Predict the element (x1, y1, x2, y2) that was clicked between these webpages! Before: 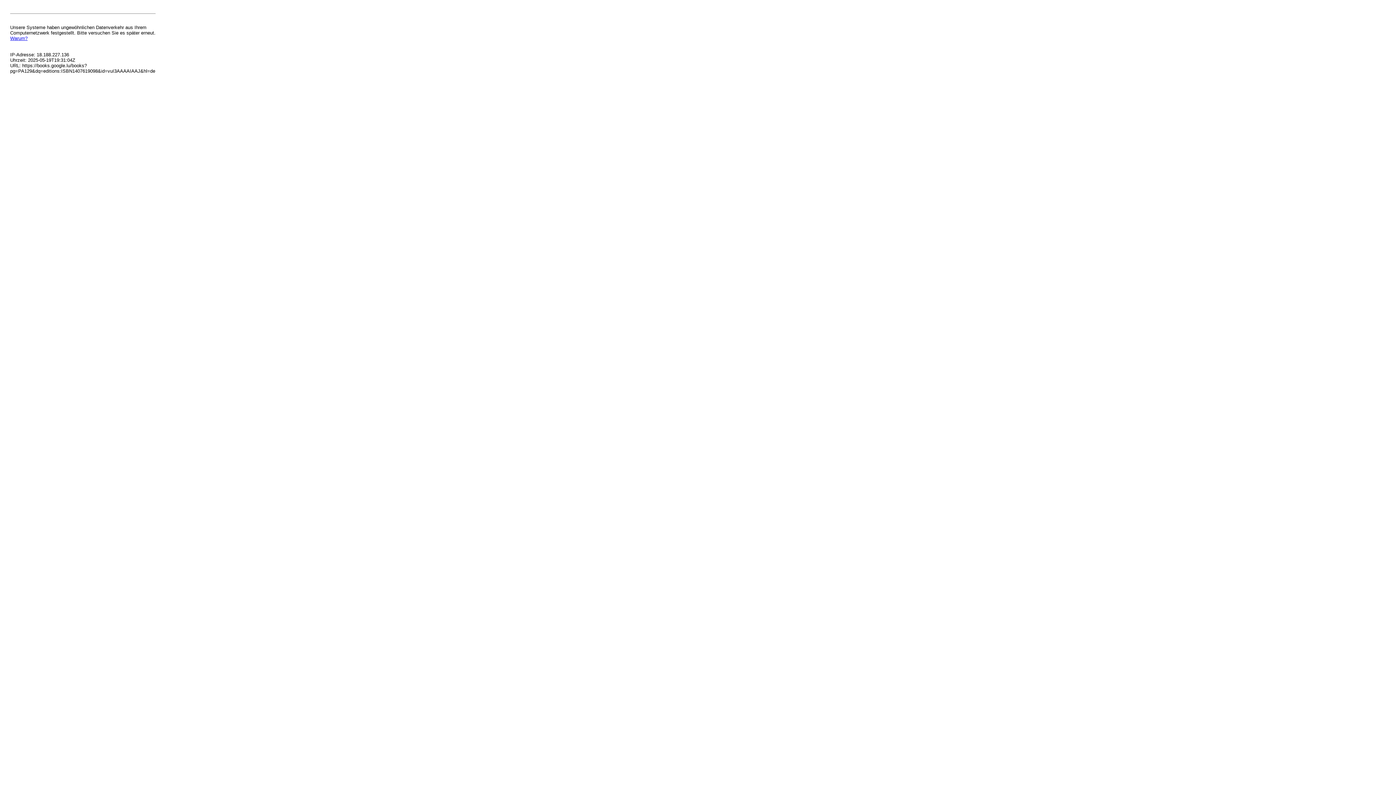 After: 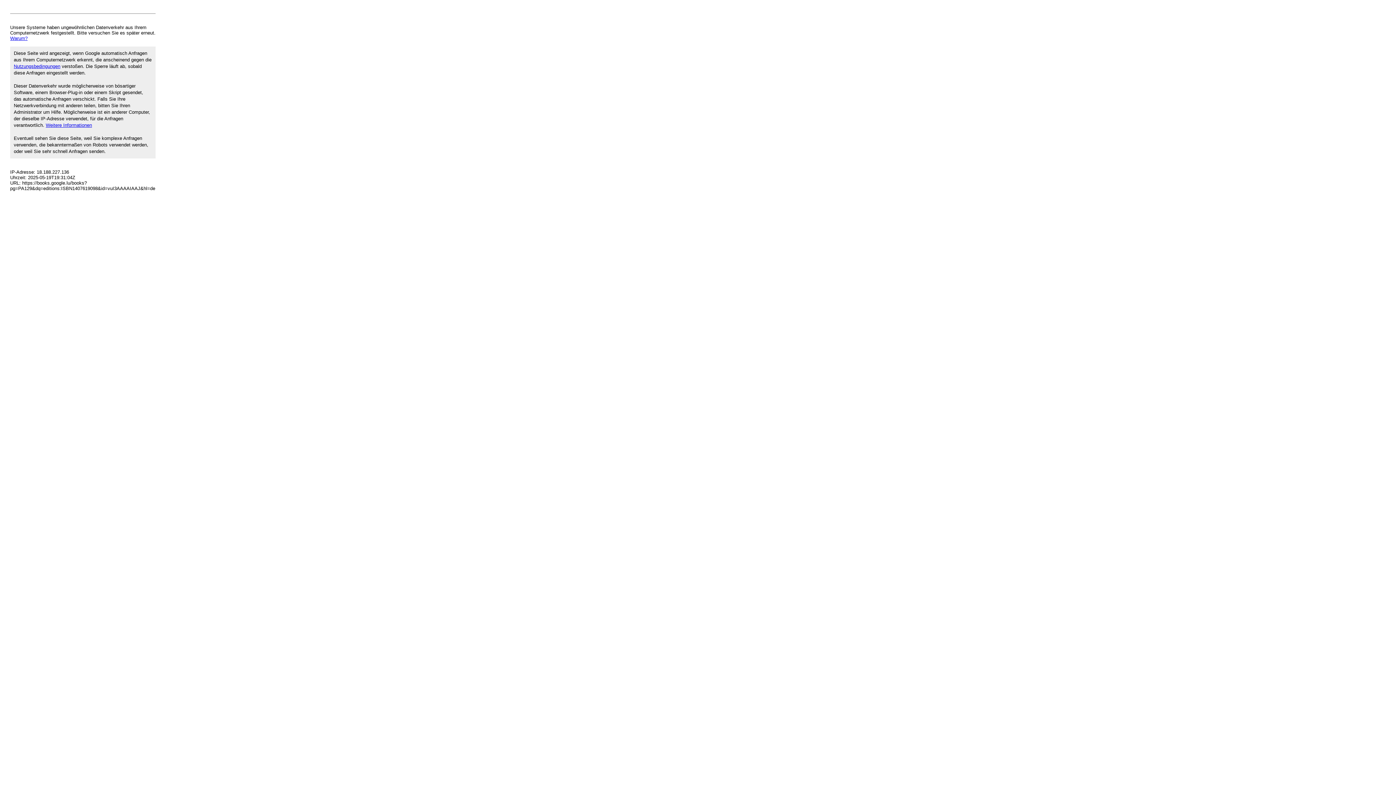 Action: label: Warum? bbox: (10, 35, 27, 41)